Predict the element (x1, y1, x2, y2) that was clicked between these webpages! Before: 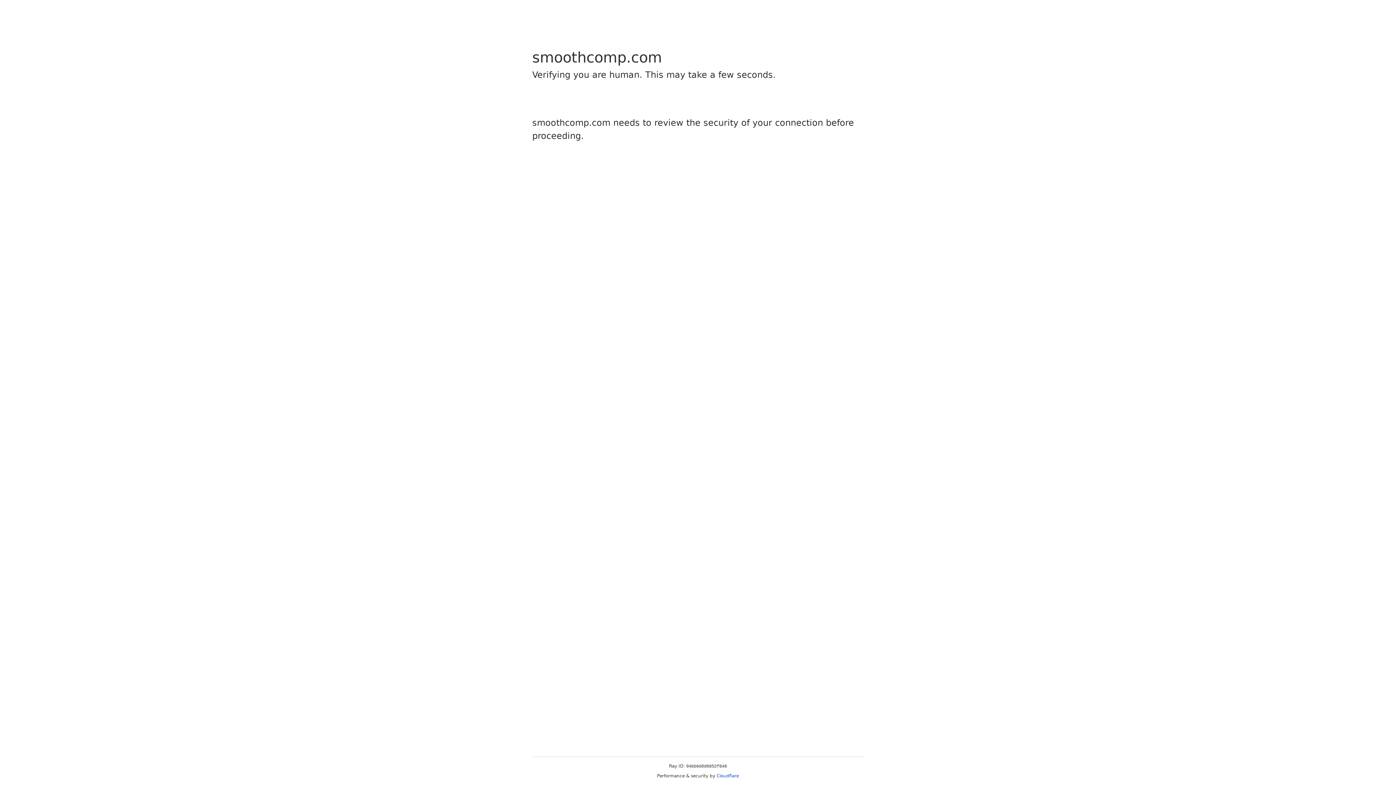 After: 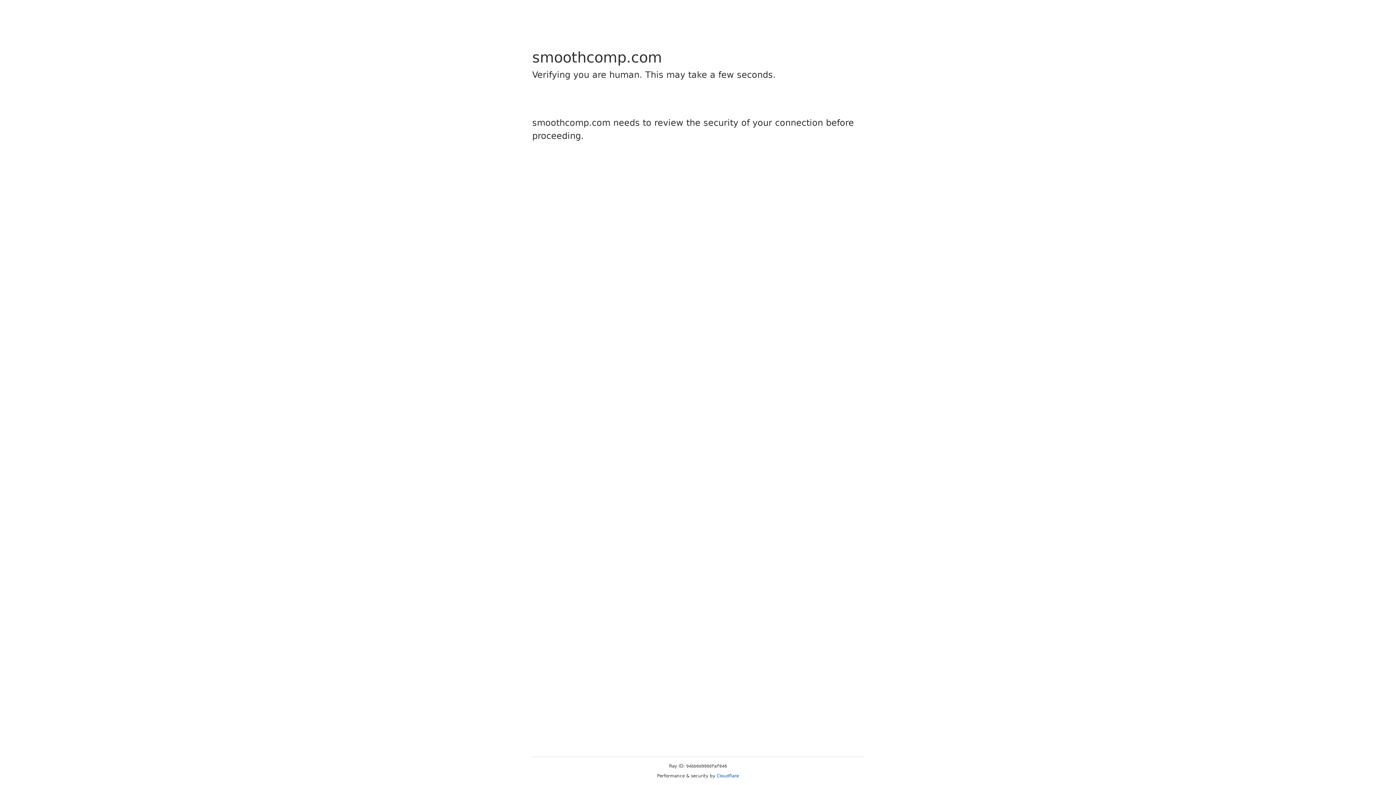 Action: bbox: (716, 773, 739, 778) label: Cloudflare